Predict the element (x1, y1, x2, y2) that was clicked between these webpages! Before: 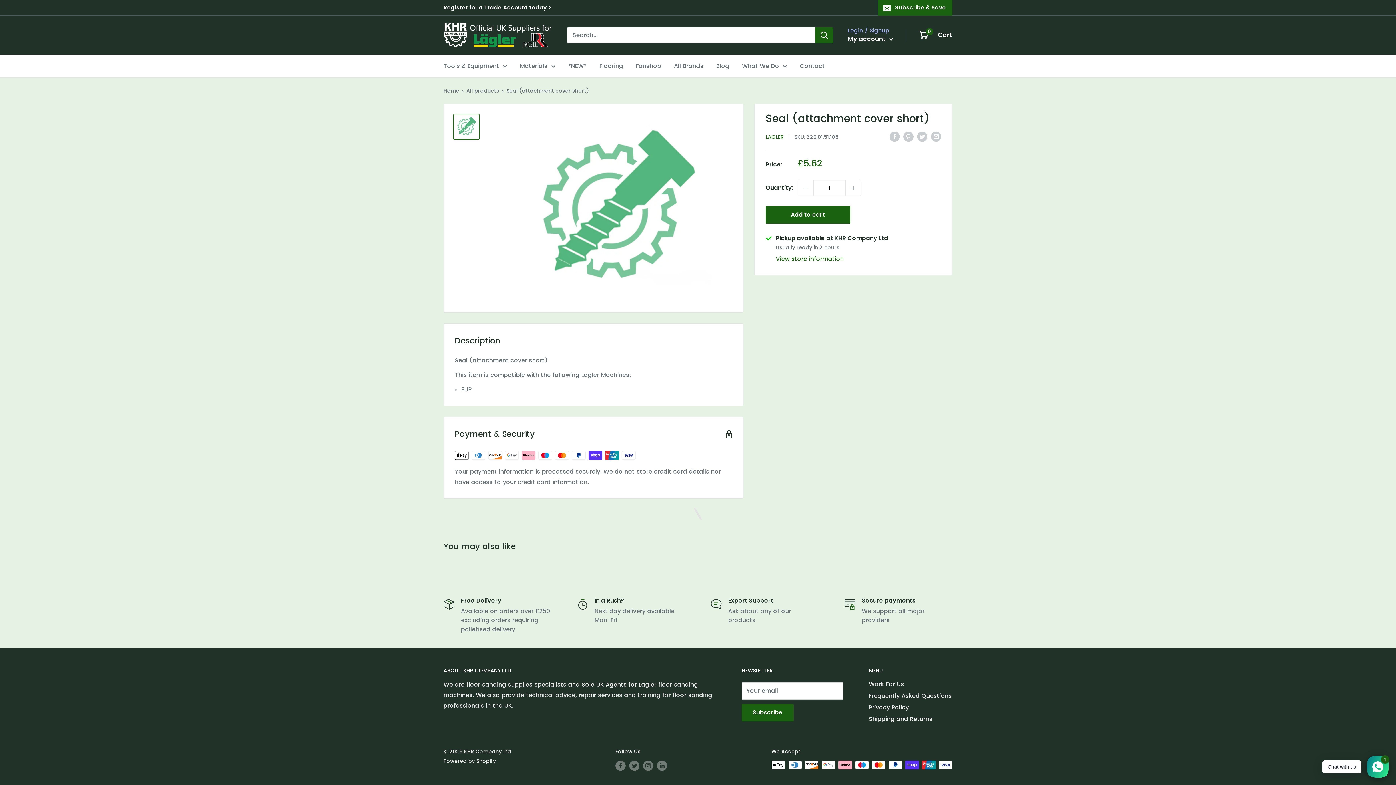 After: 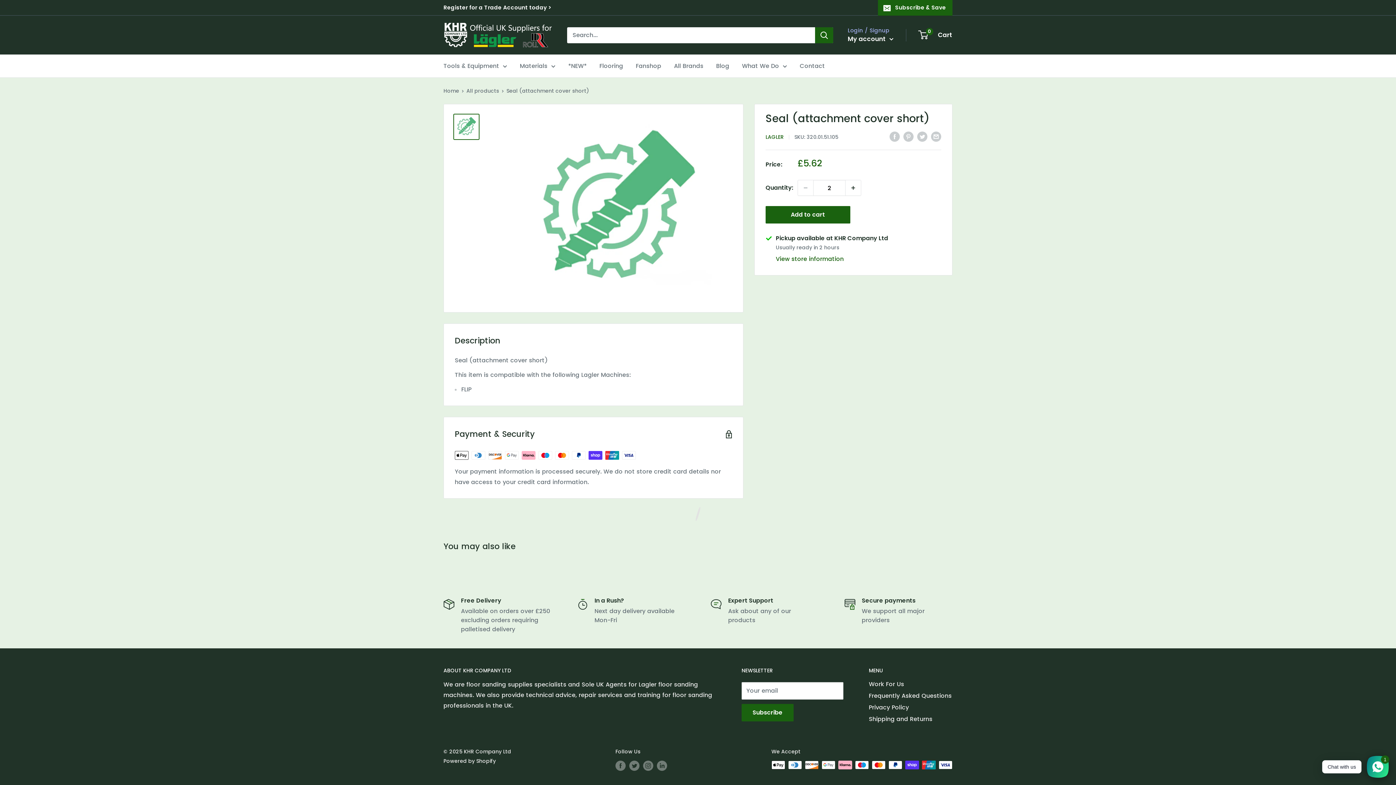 Action: bbox: (845, 180, 861, 195) label: Increase quantity by 1